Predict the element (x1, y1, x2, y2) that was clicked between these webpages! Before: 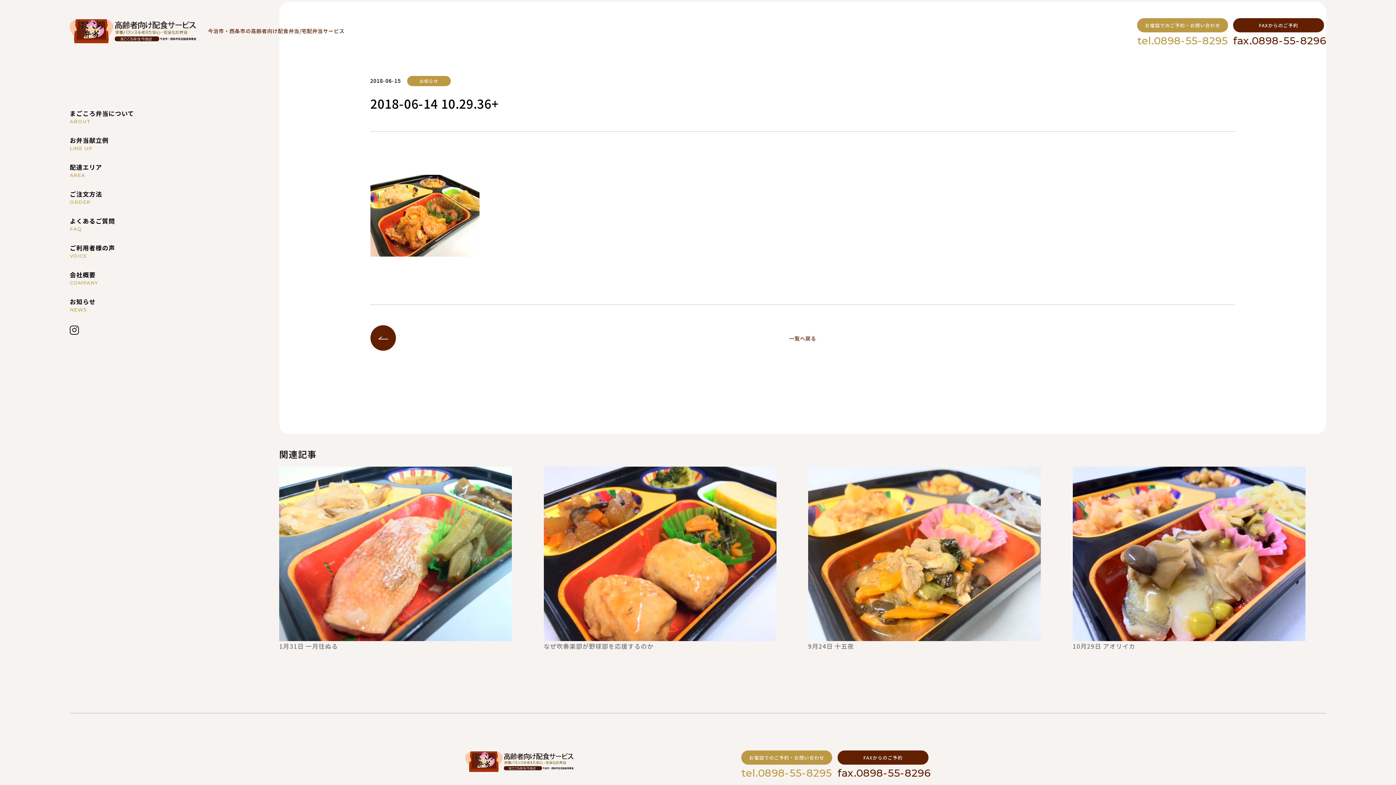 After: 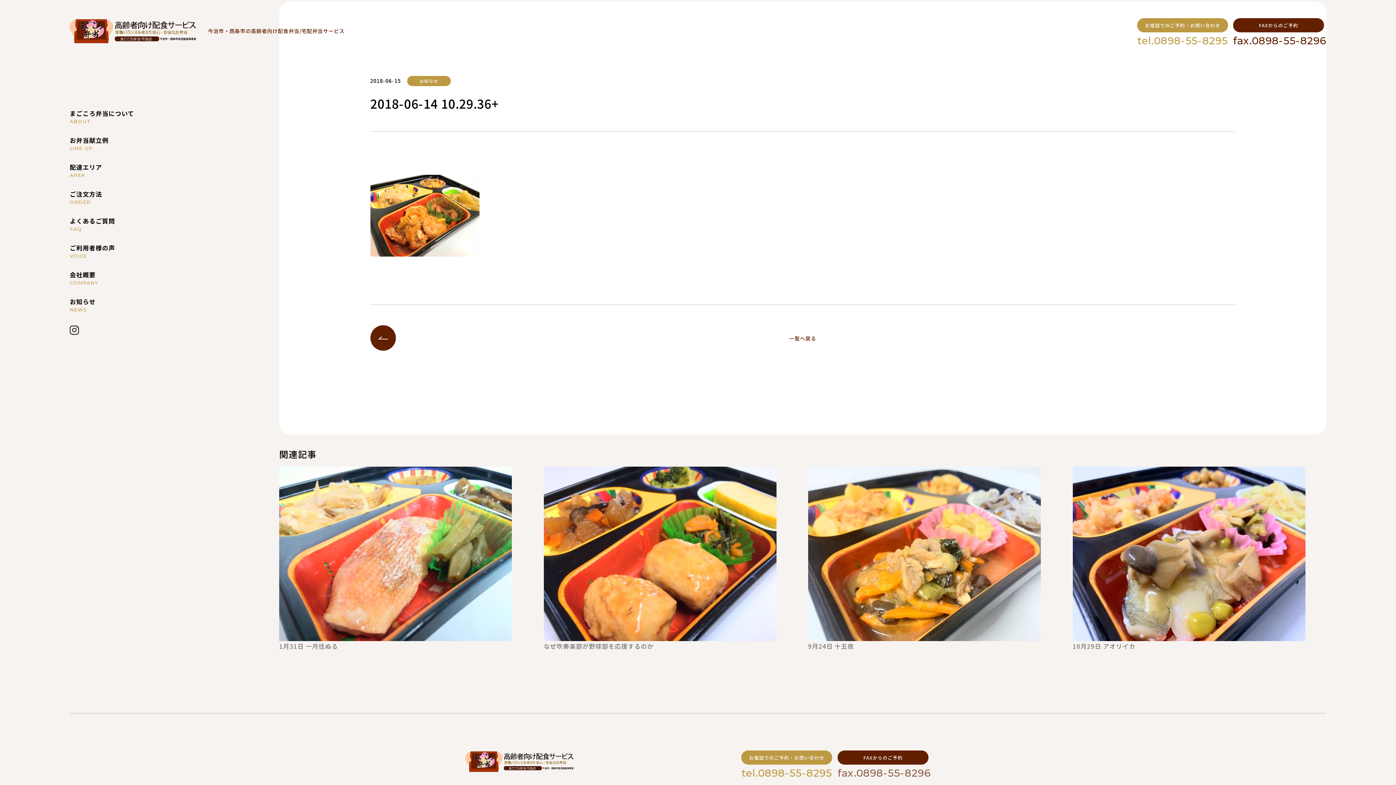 Action: label: fax.
0898-55-8296 bbox: (837, 765, 930, 782)